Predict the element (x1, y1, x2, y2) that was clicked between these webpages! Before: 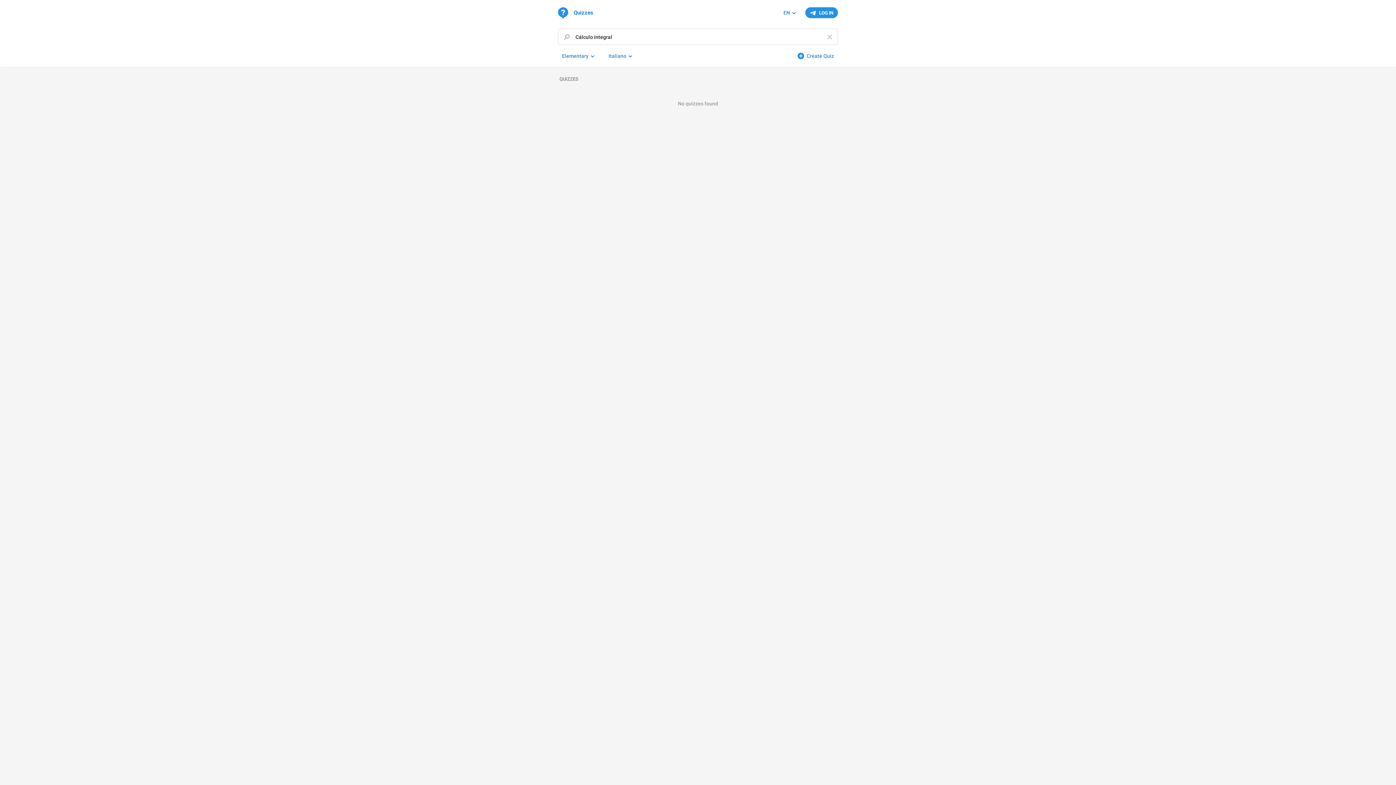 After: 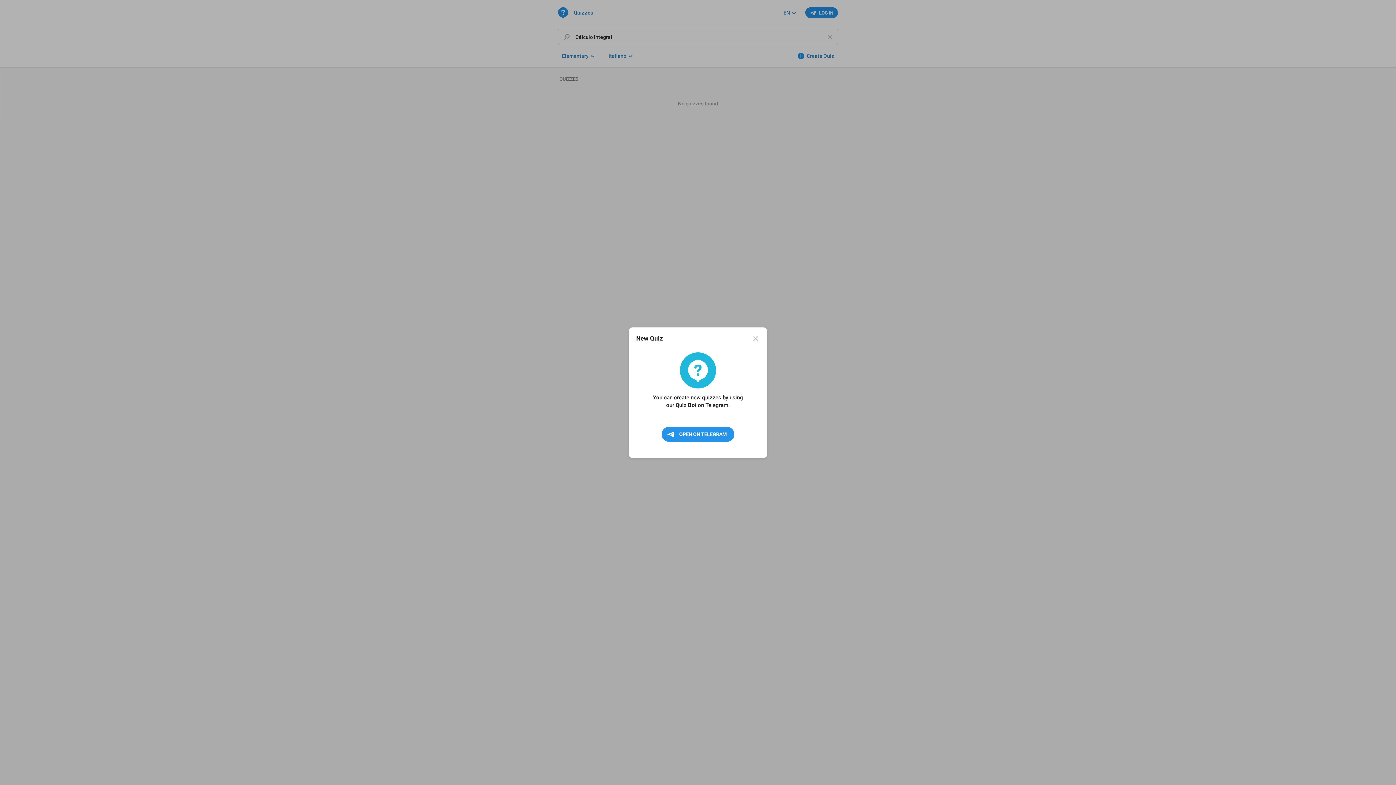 Action: bbox: (793, 50, 838, 61) label: Create Quiz